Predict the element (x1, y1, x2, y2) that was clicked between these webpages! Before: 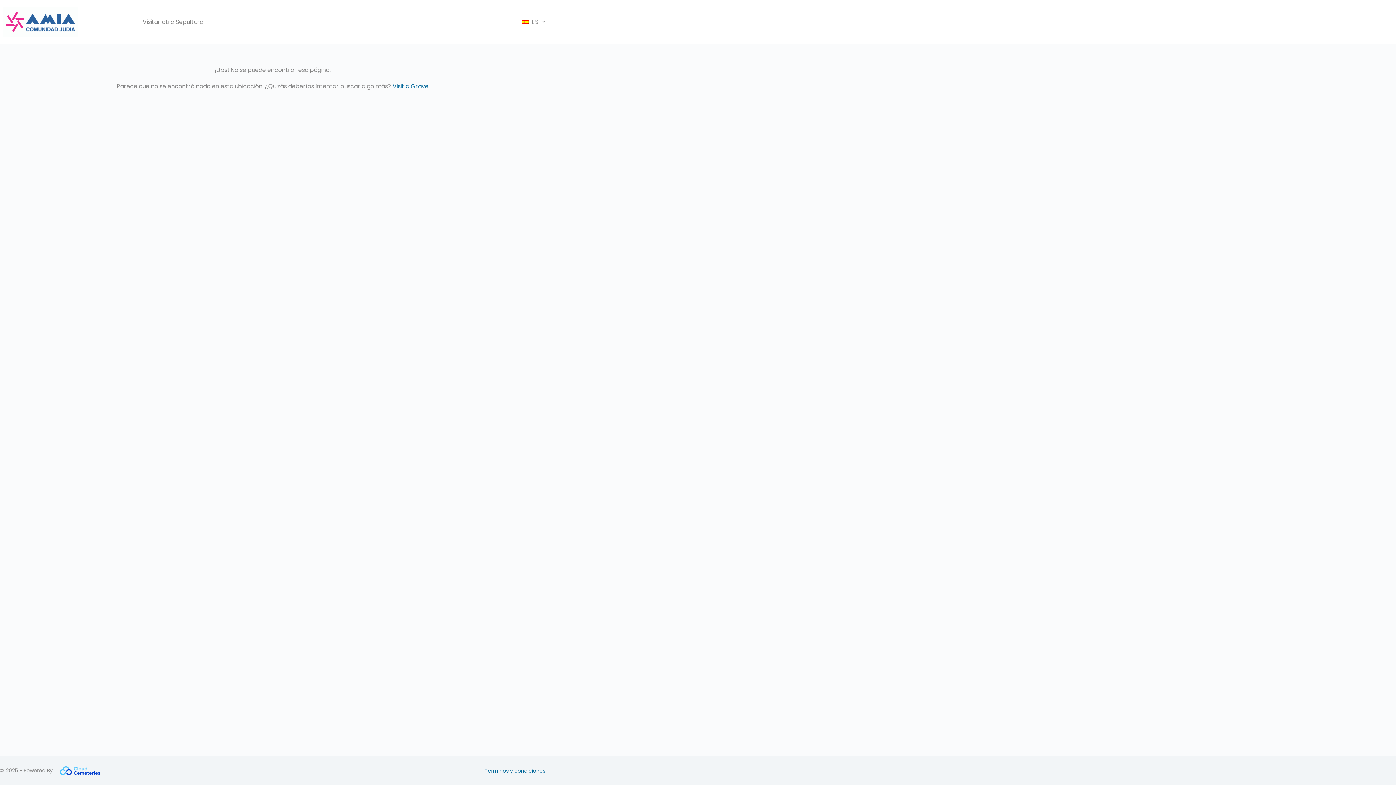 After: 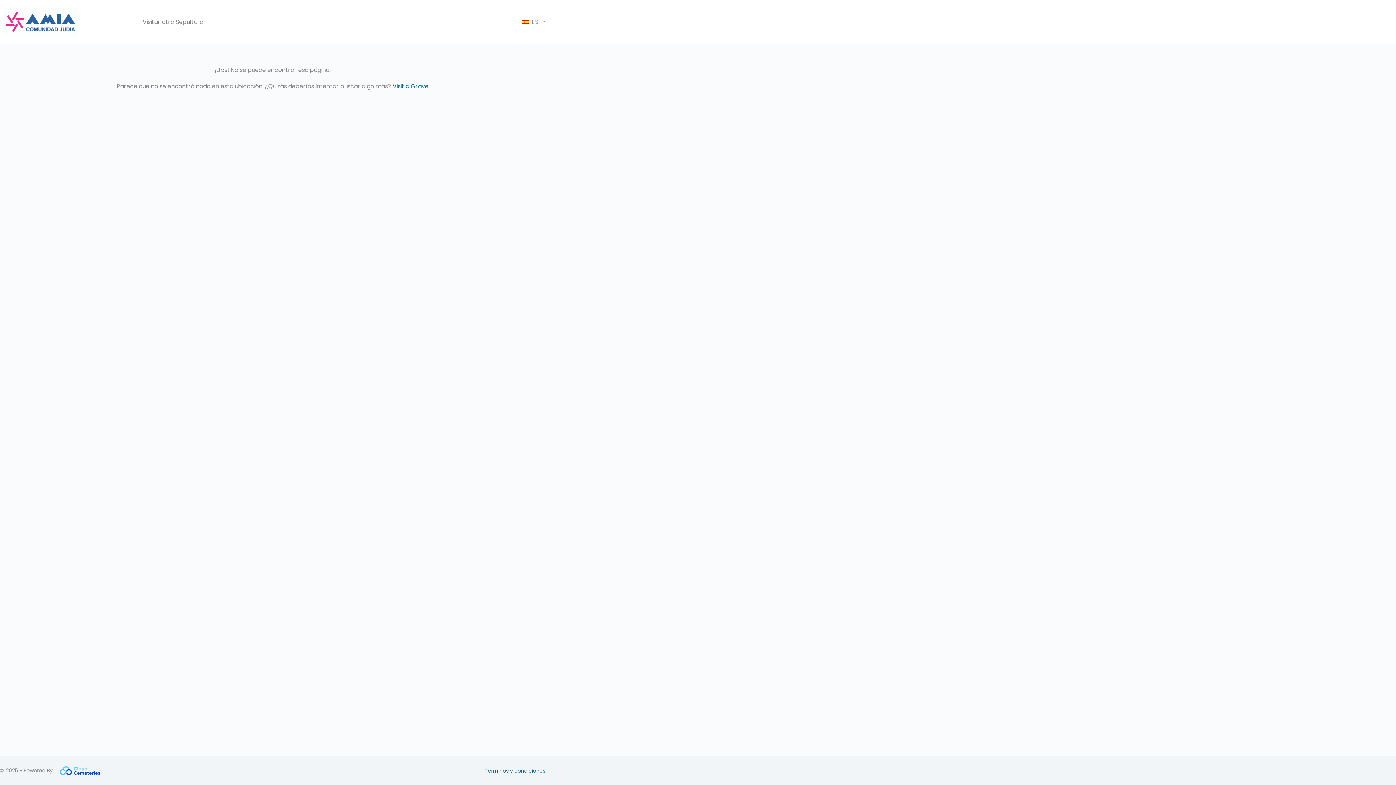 Action: bbox: (484, 767, 545, 774) label: Términos y condiciones